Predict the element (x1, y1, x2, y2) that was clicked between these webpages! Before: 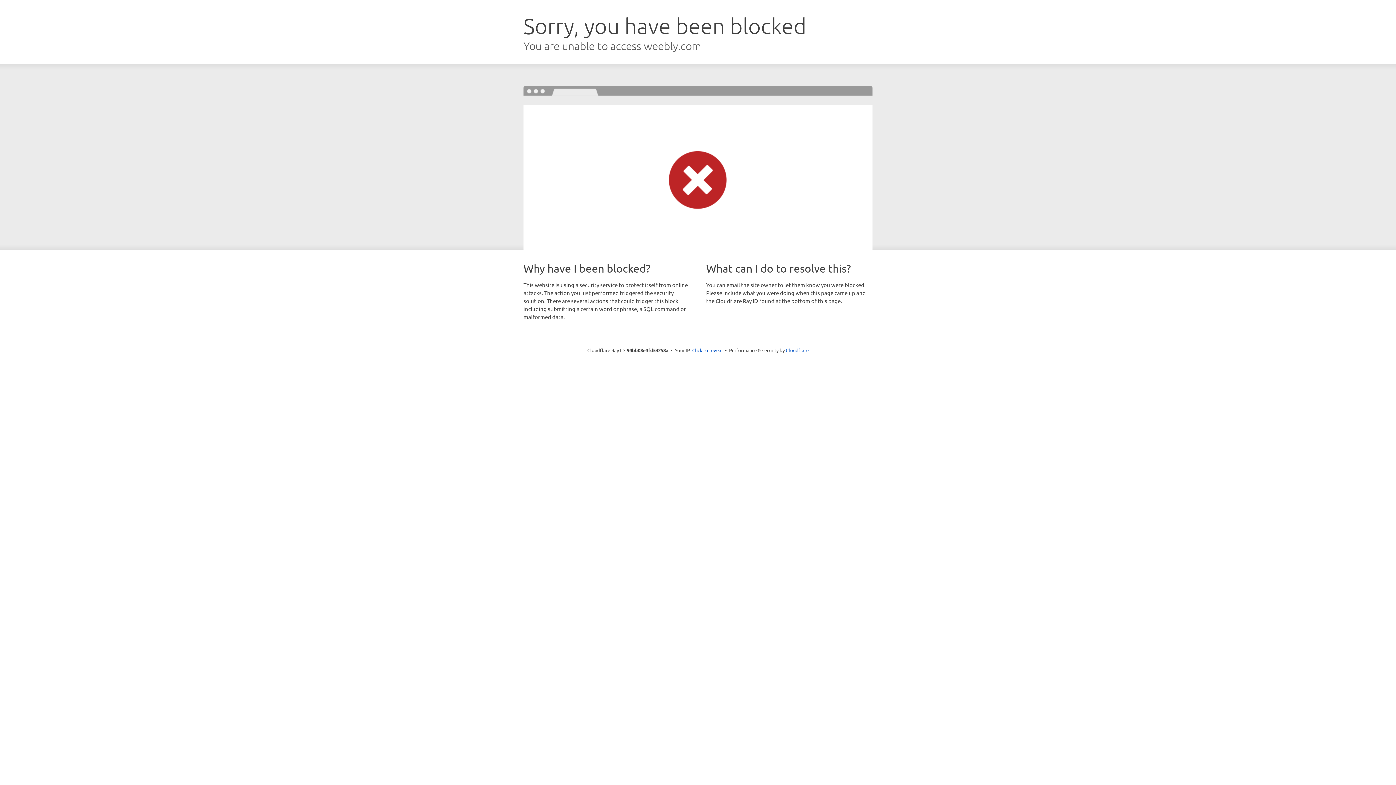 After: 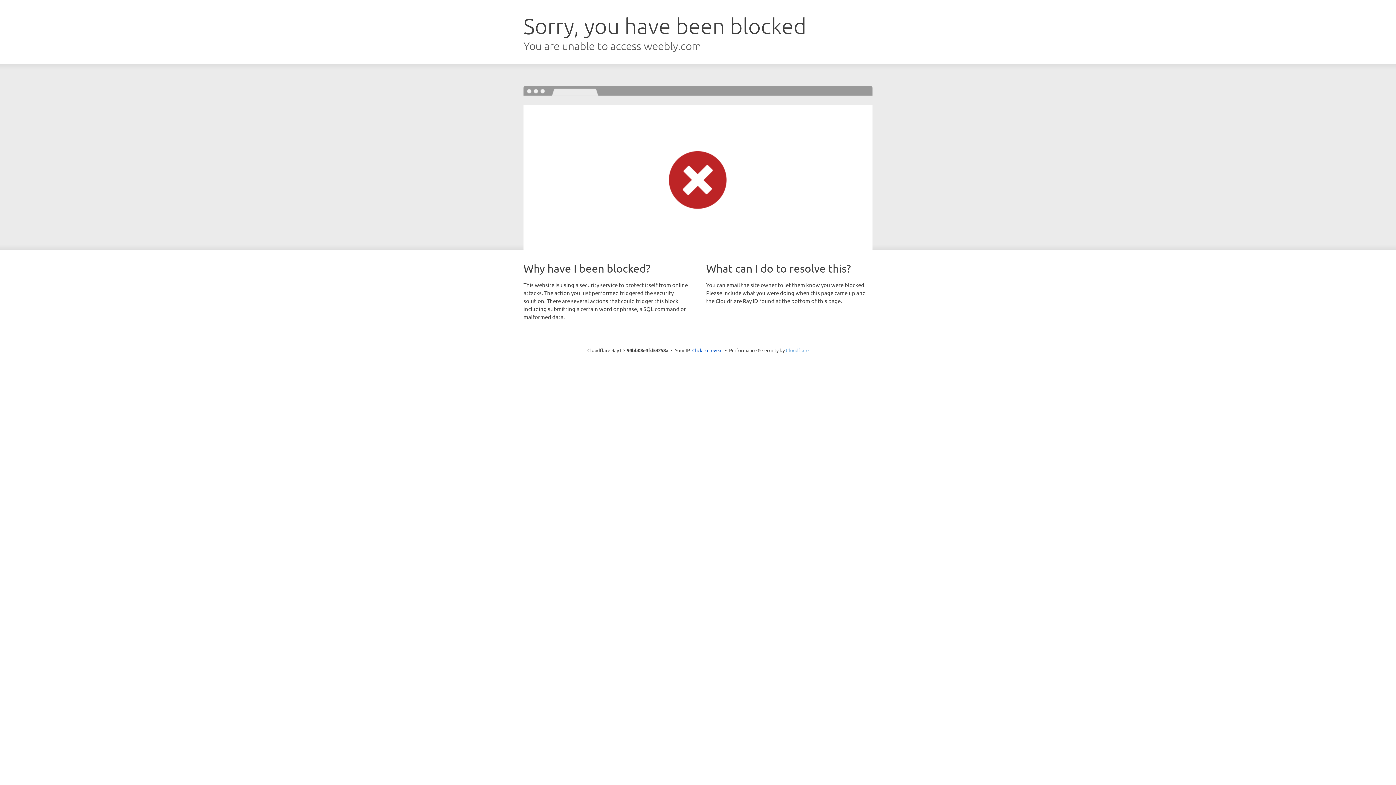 Action: bbox: (786, 347, 808, 353) label: Cloudflare